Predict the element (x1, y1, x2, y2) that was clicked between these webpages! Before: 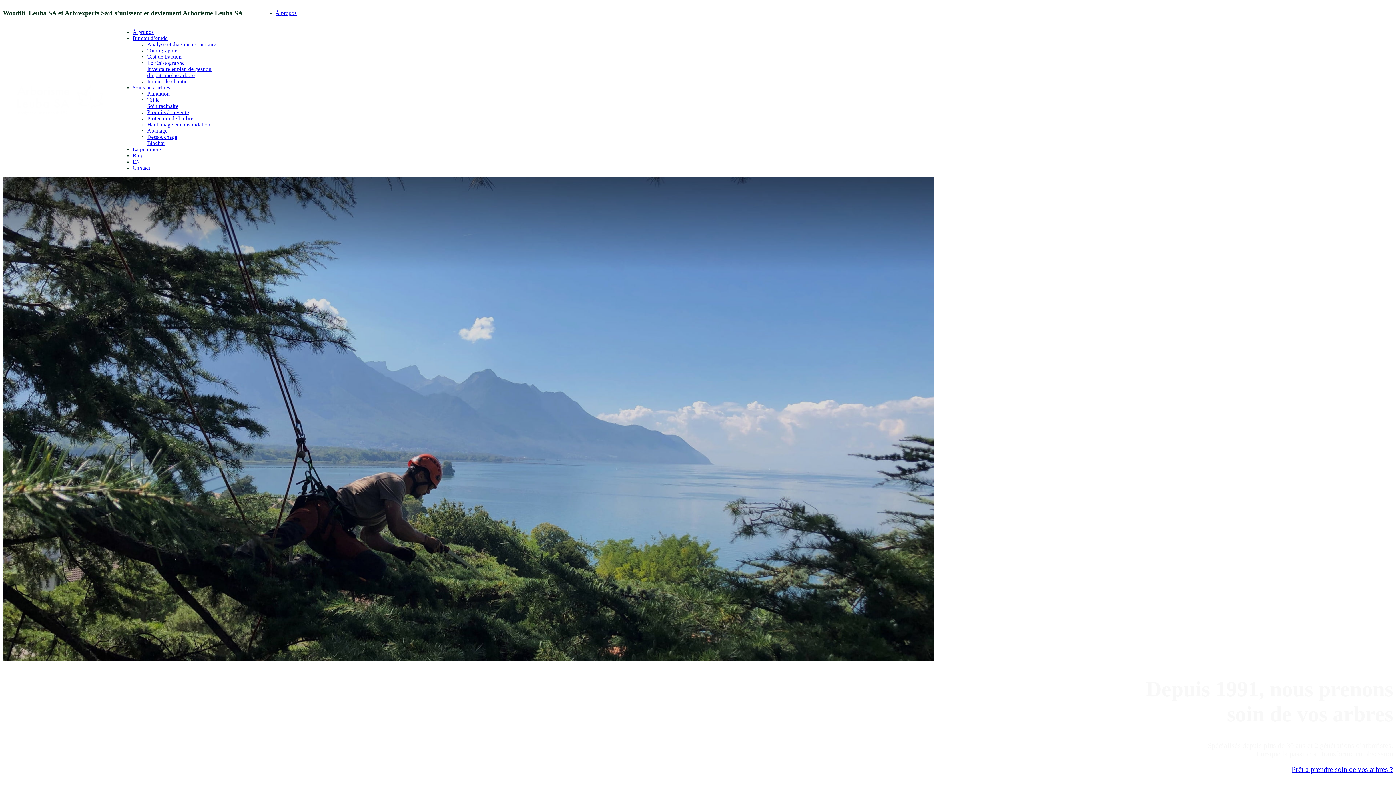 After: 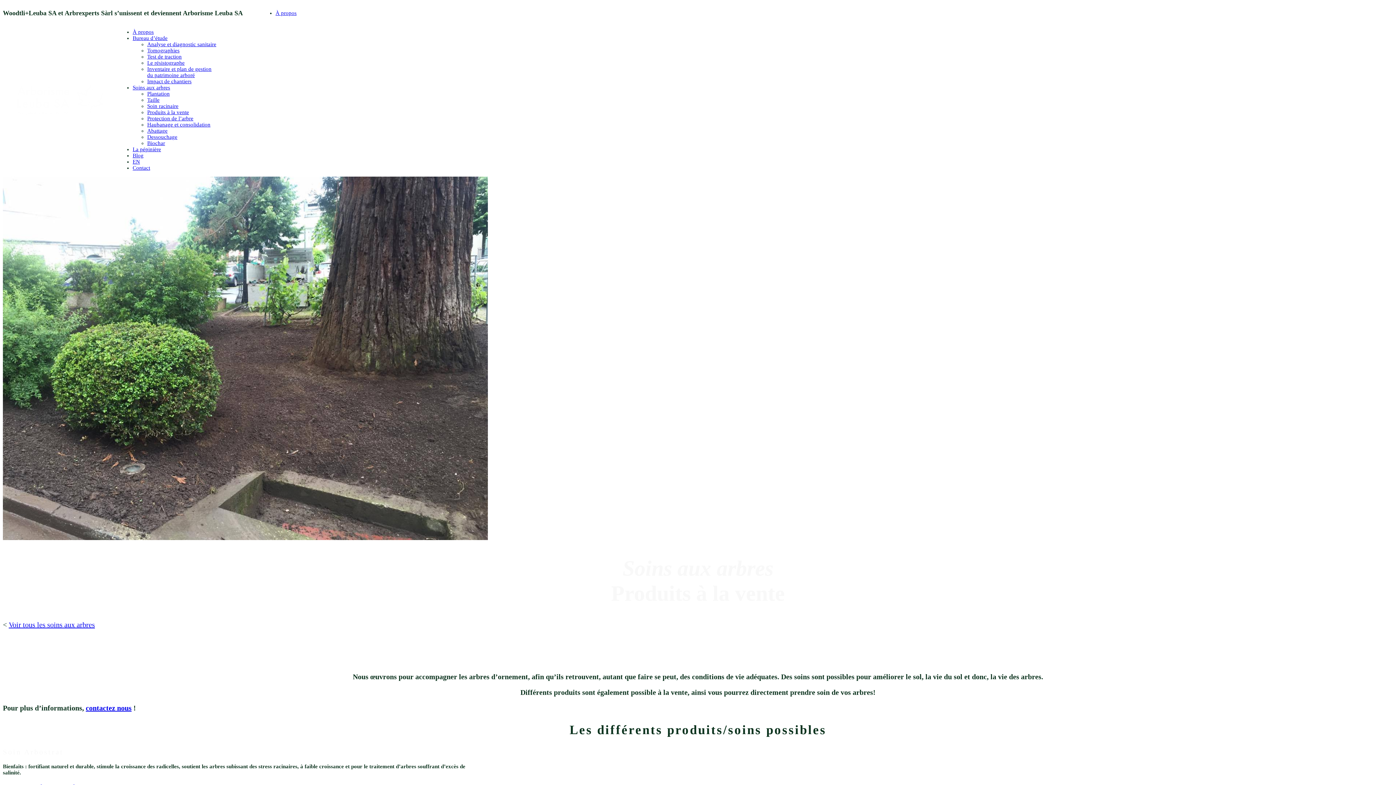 Action: bbox: (147, 109, 189, 115) label: Produits à la vente